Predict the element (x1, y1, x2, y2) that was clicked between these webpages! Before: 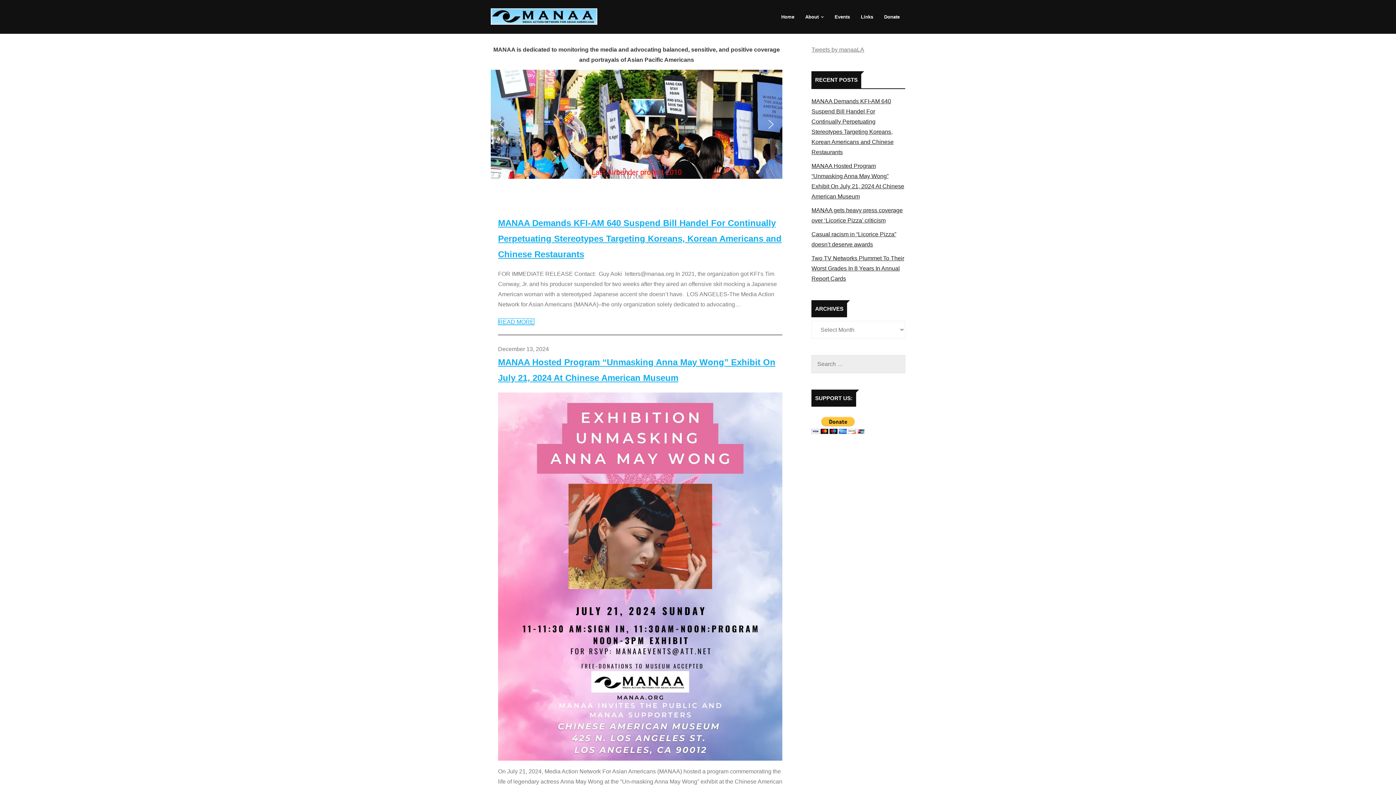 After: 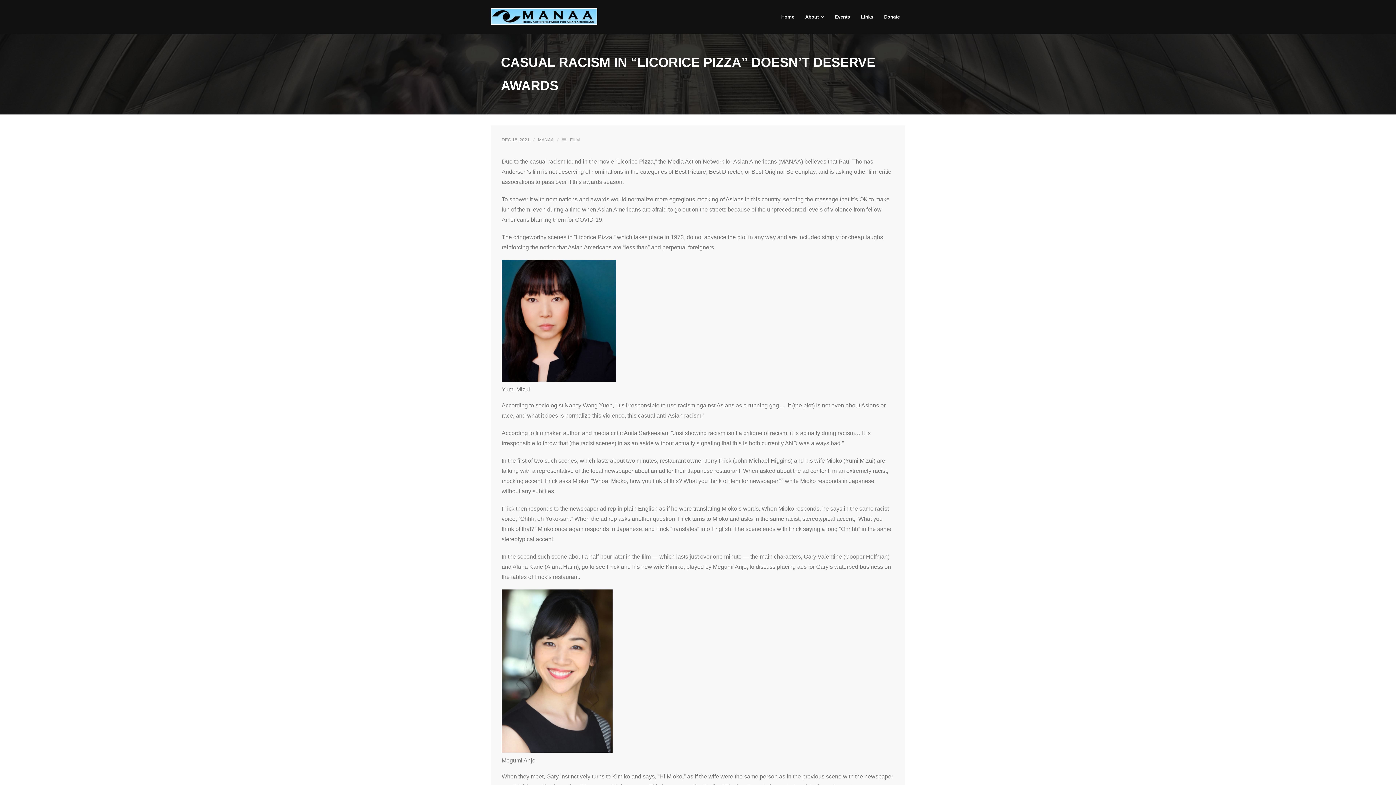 Action: label: Casual racism in “Licorice Pizza” doesn’t deserve awards bbox: (811, 229, 905, 249)